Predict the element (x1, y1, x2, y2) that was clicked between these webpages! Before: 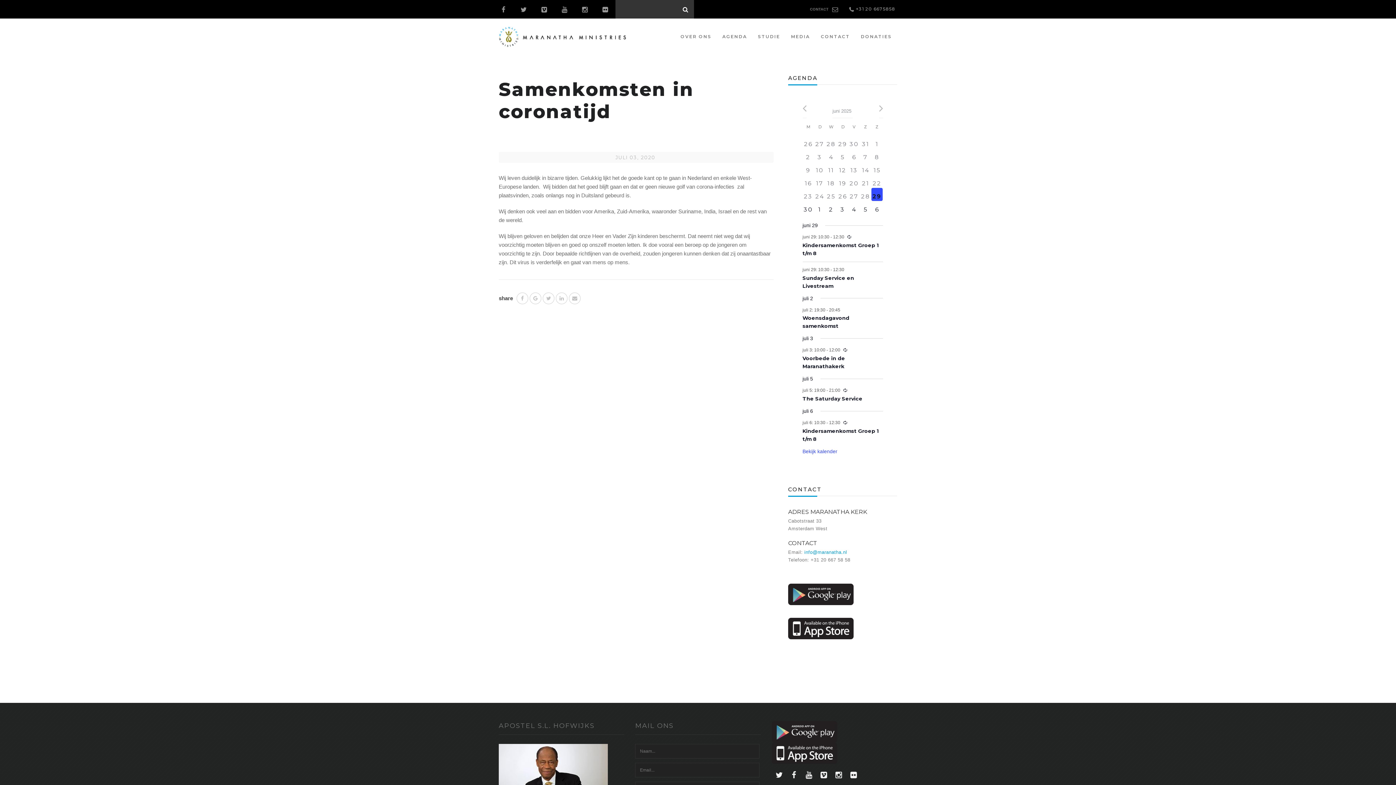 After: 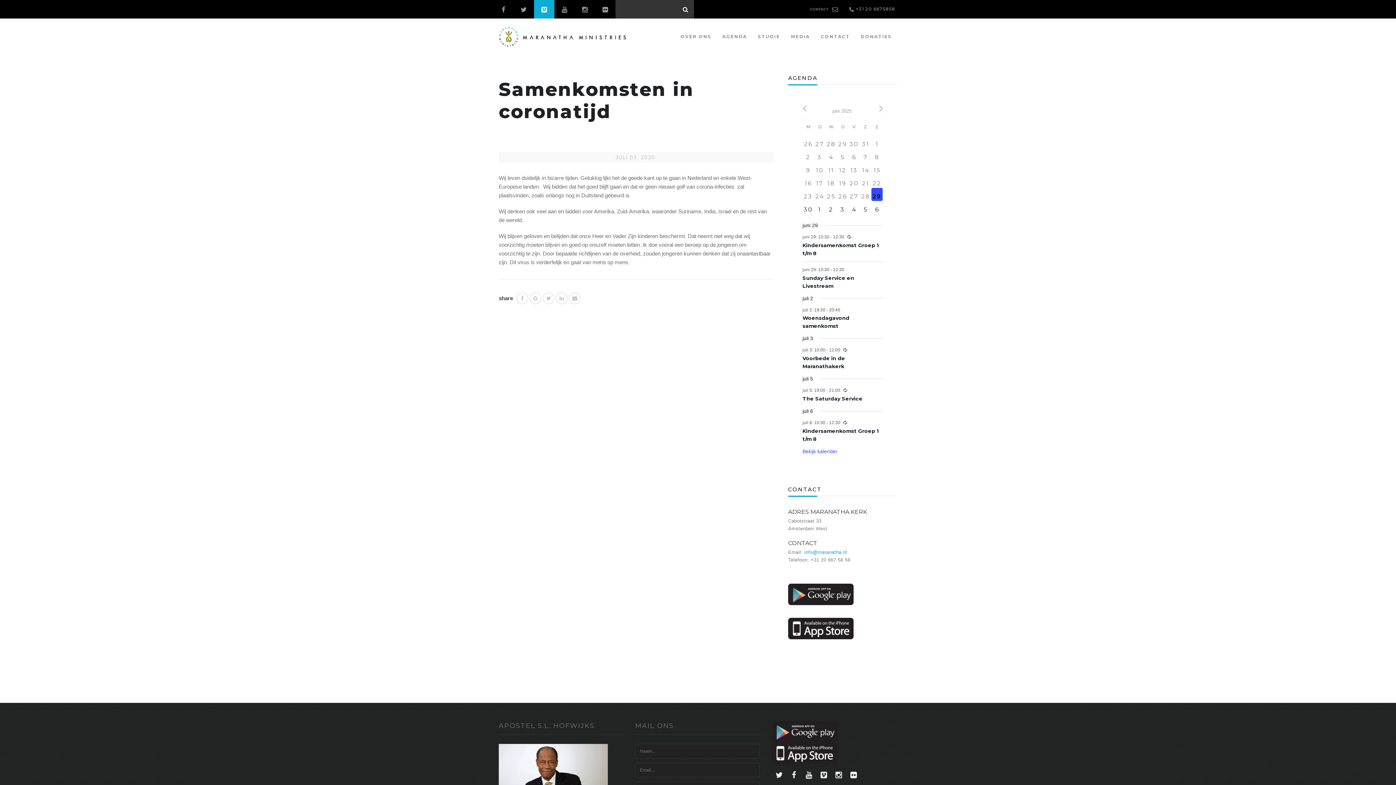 Action: bbox: (534, 0, 554, 18)